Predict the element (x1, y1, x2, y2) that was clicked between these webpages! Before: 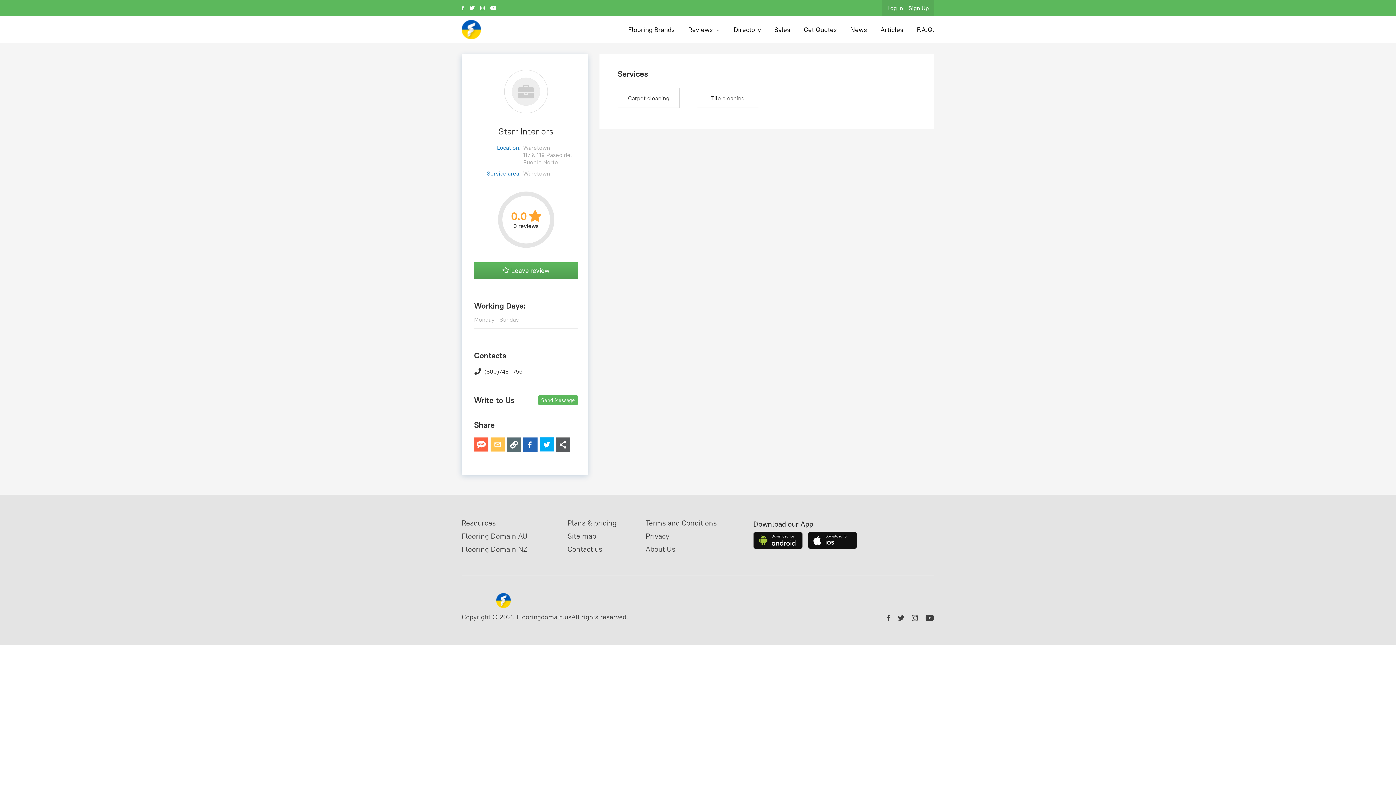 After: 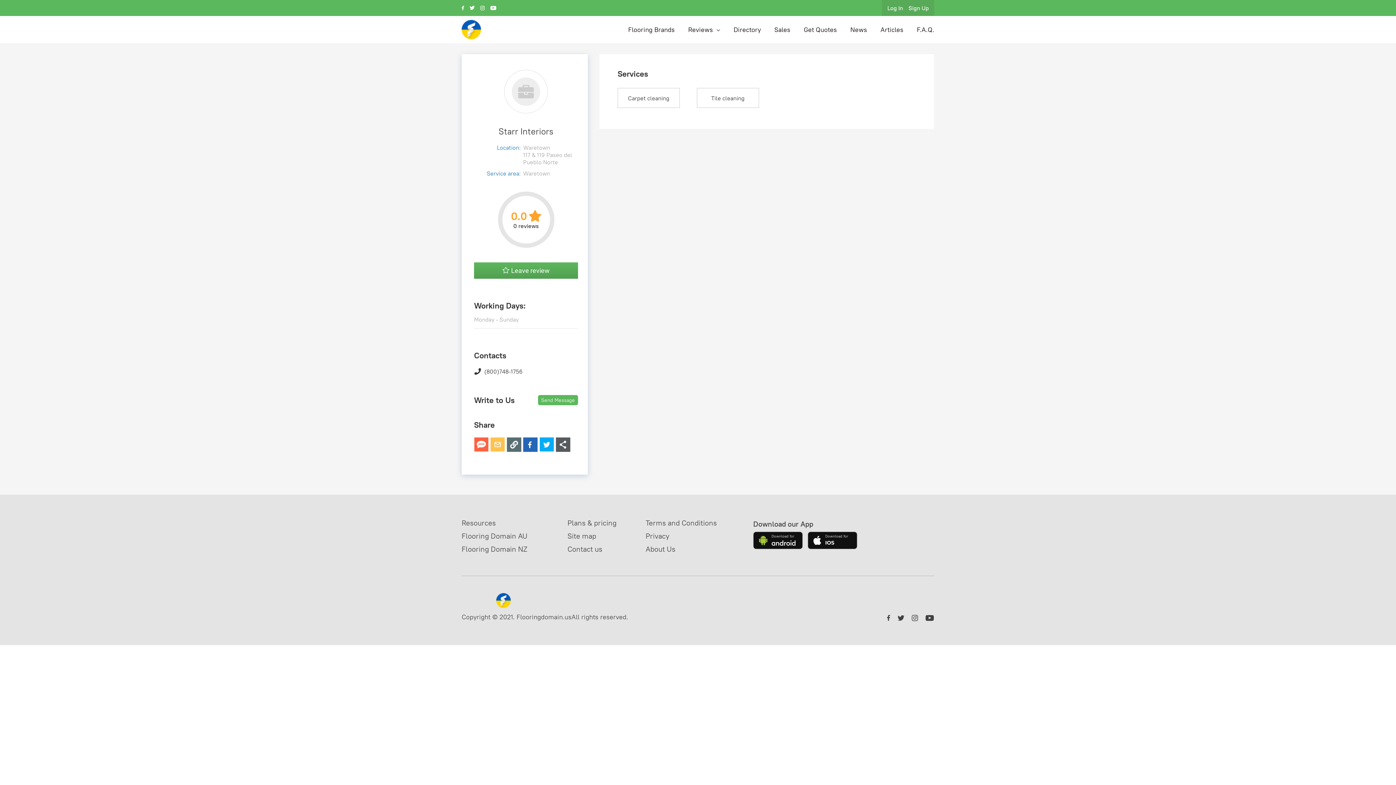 Action: bbox: (461, 5, 464, 10)